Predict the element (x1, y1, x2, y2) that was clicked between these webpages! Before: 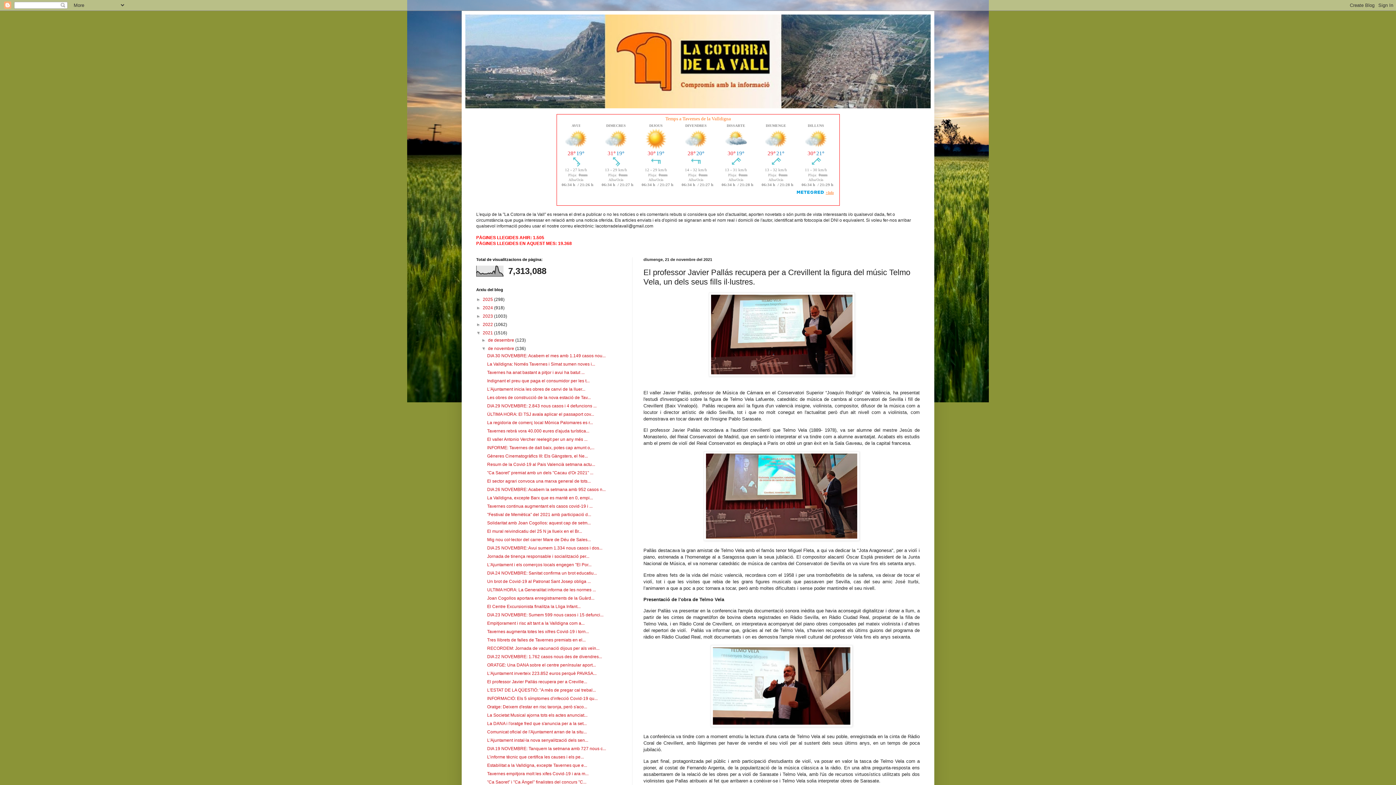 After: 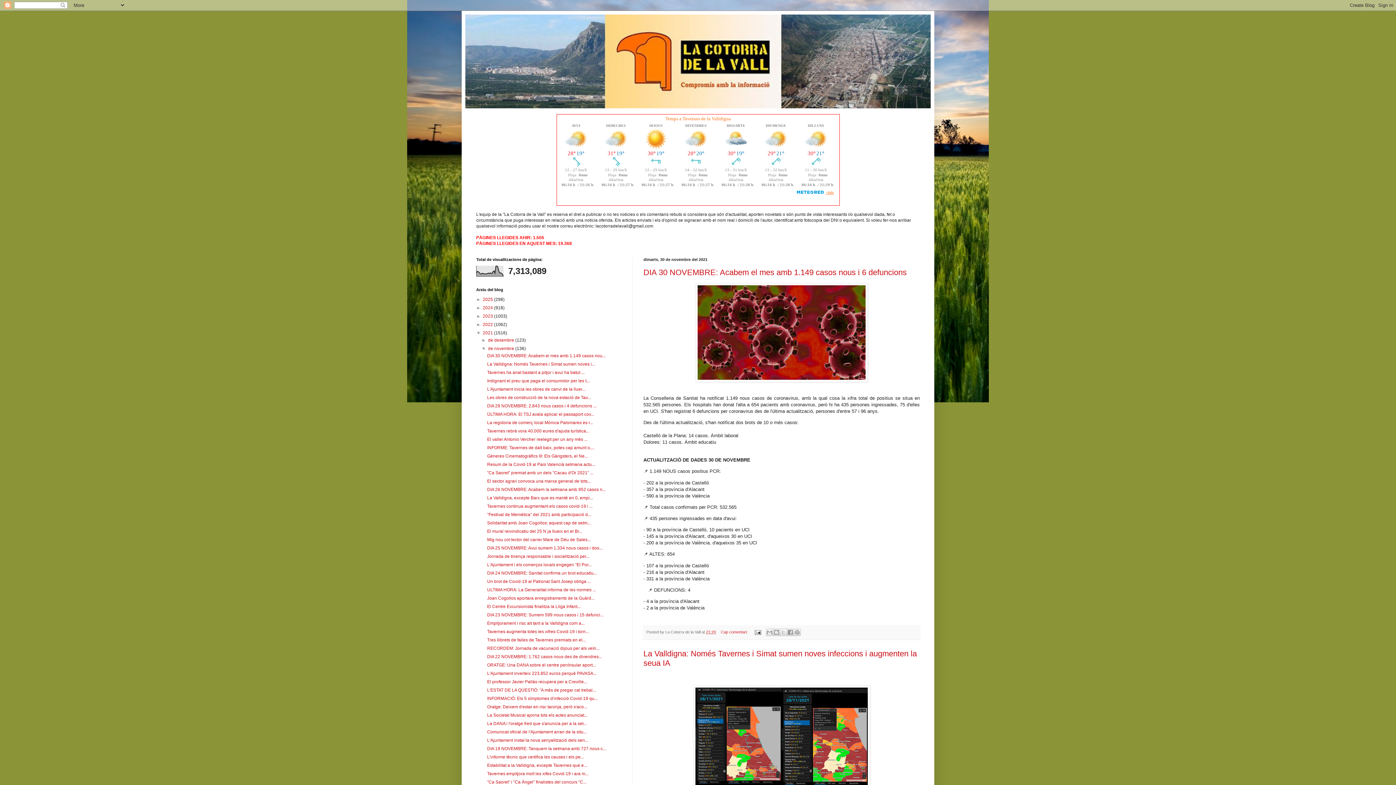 Action: bbox: (488, 346, 515, 351) label: de novembre 